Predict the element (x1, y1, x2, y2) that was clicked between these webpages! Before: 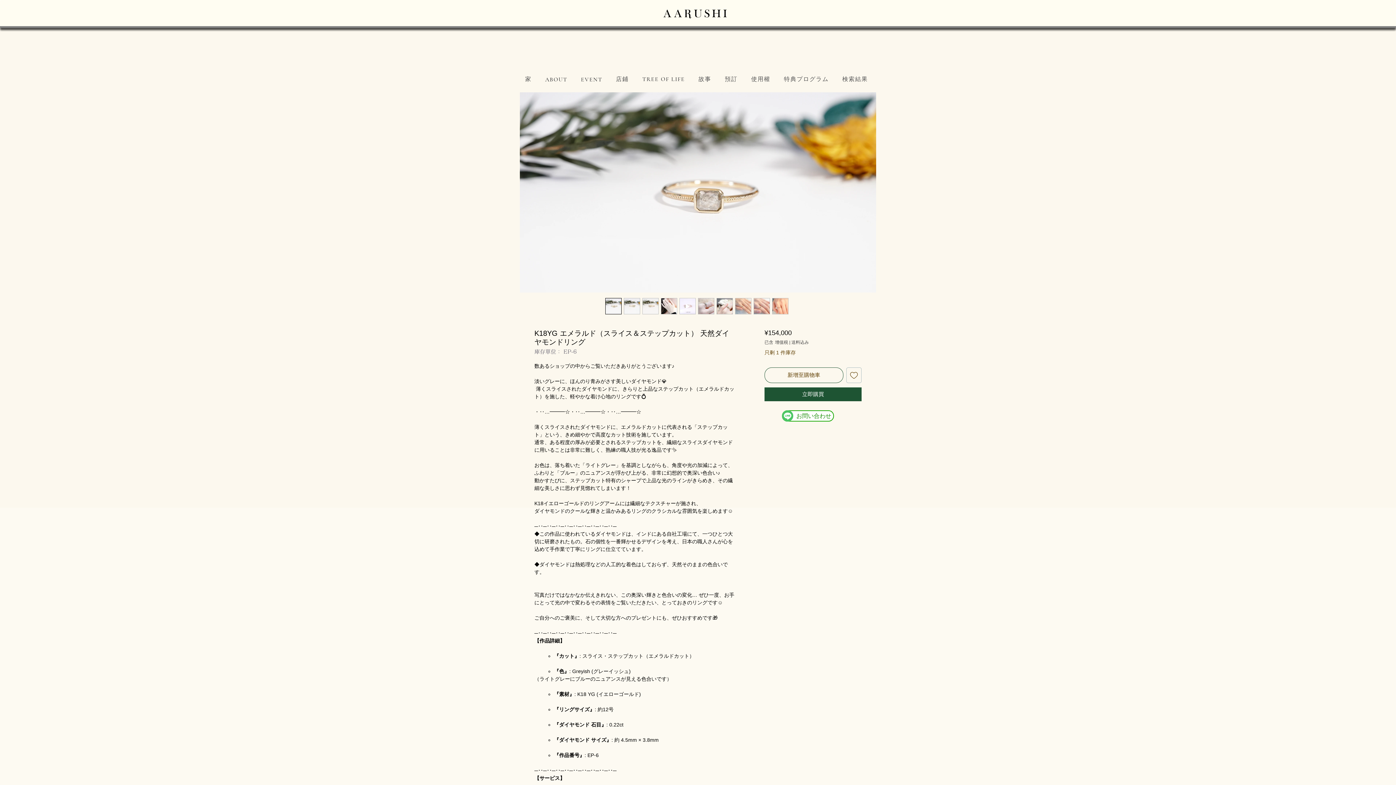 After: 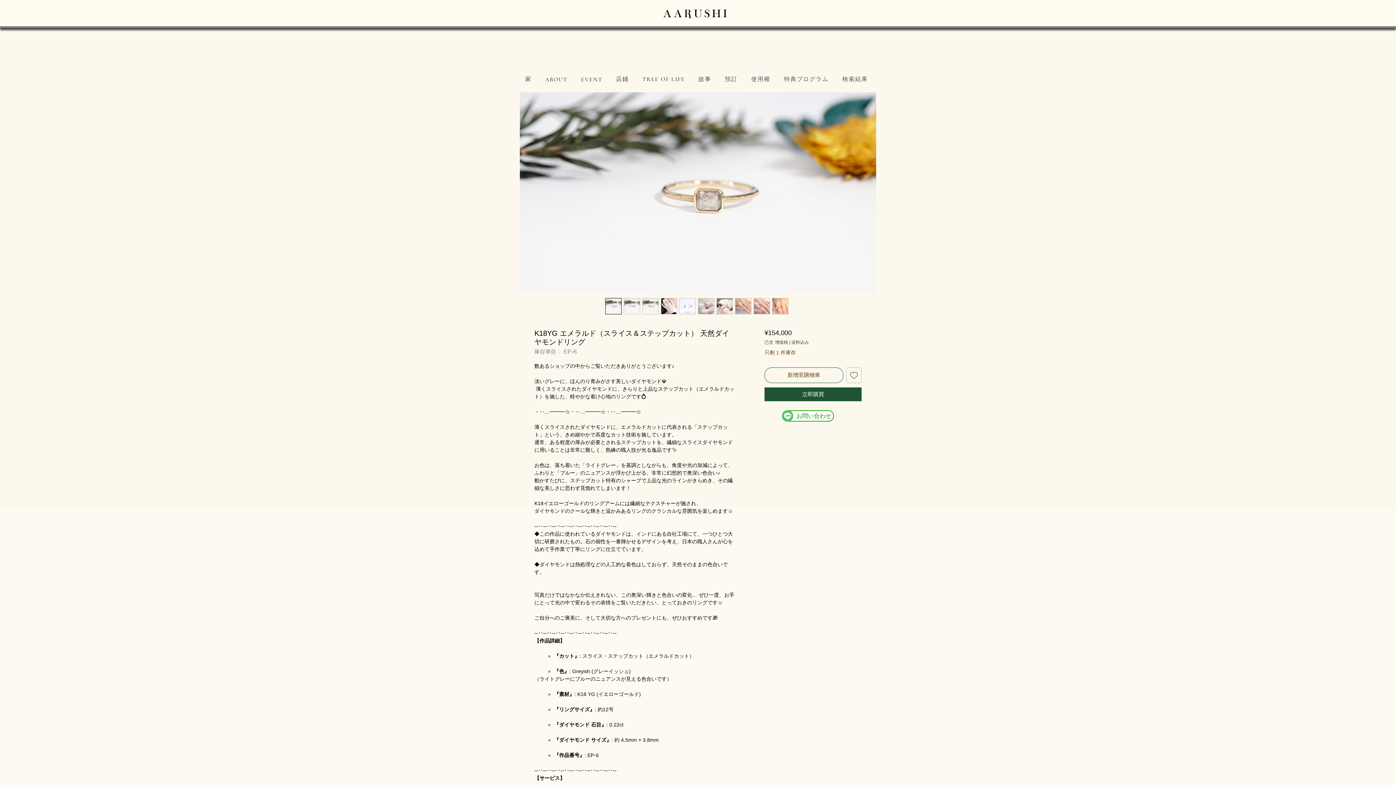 Action: bbox: (642, 298, 658, 314)